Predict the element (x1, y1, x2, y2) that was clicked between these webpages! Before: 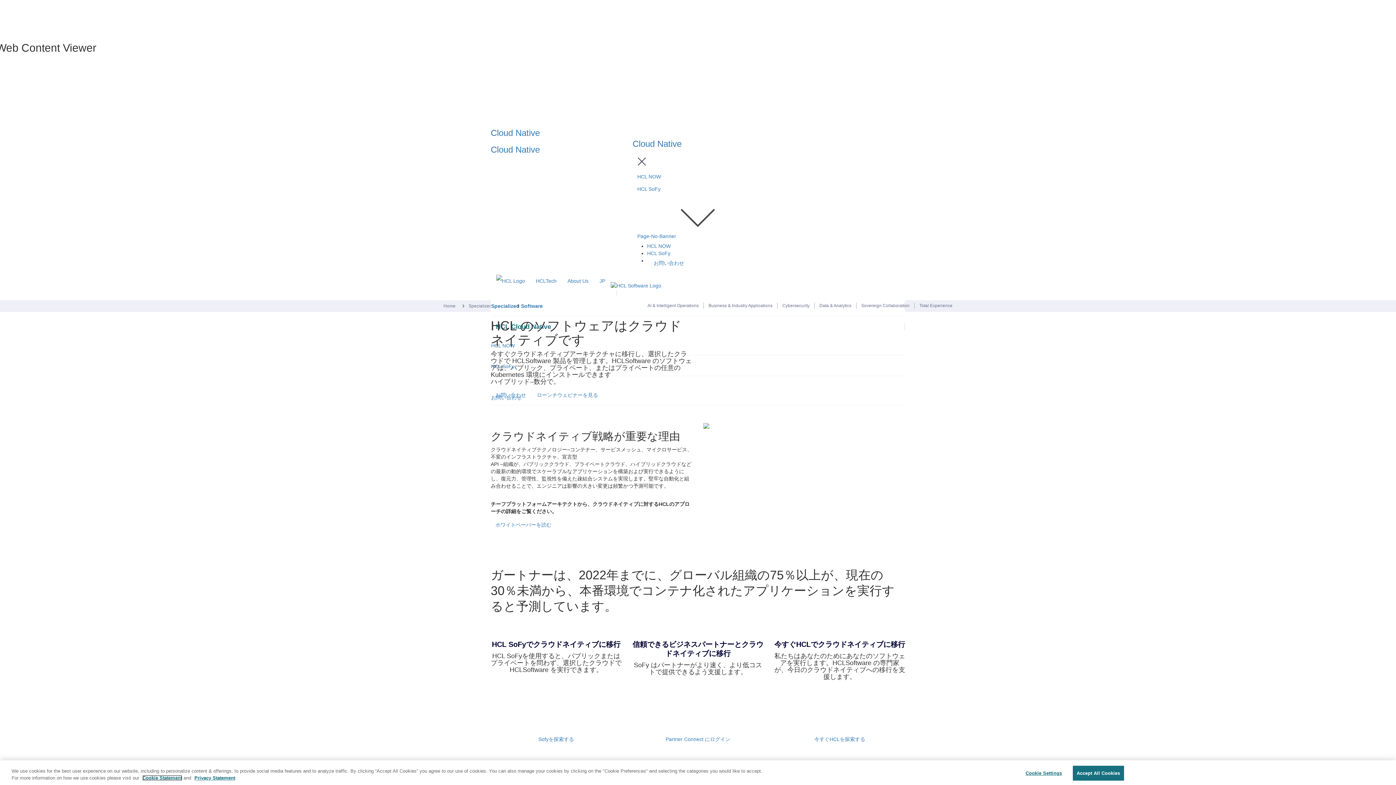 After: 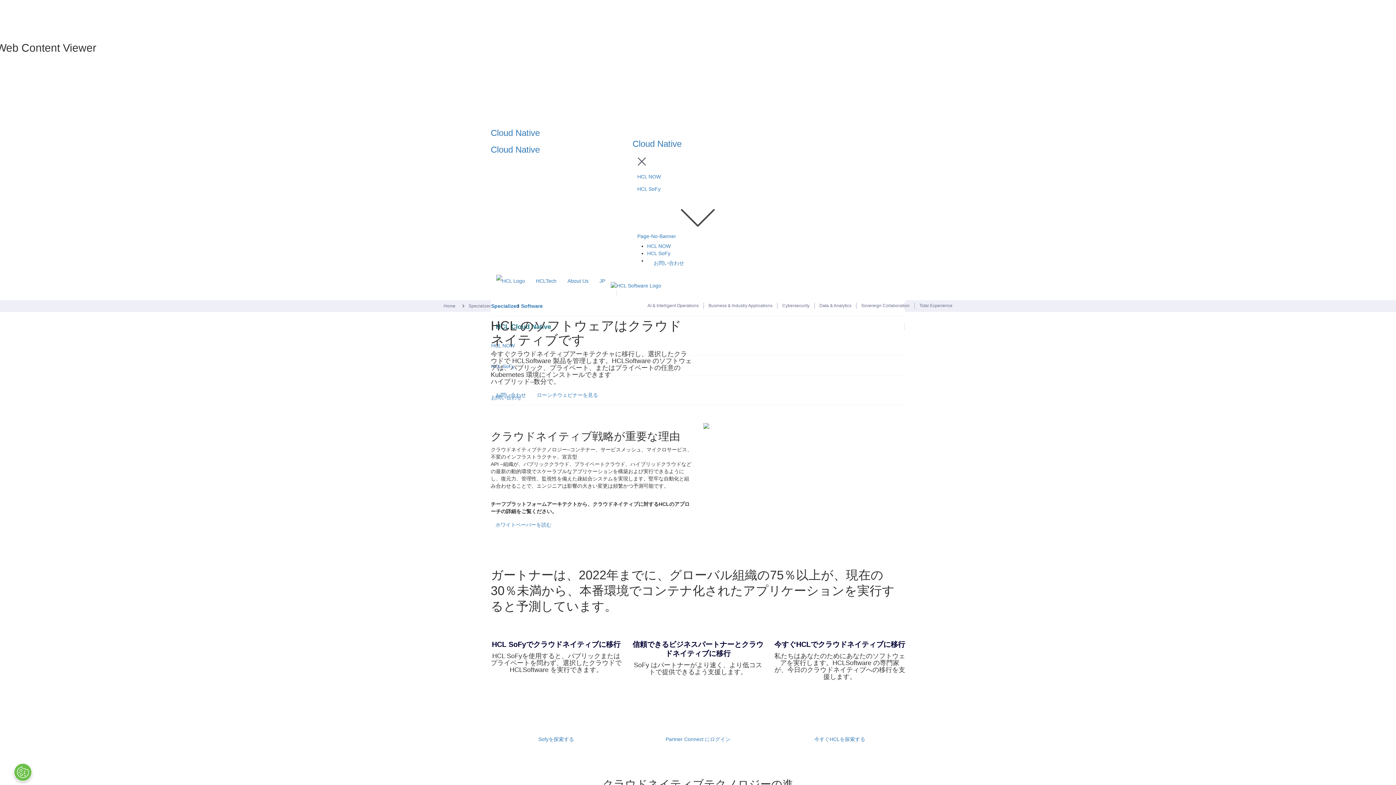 Action: label: Accept All Cookies bbox: (1072, 766, 1124, 781)